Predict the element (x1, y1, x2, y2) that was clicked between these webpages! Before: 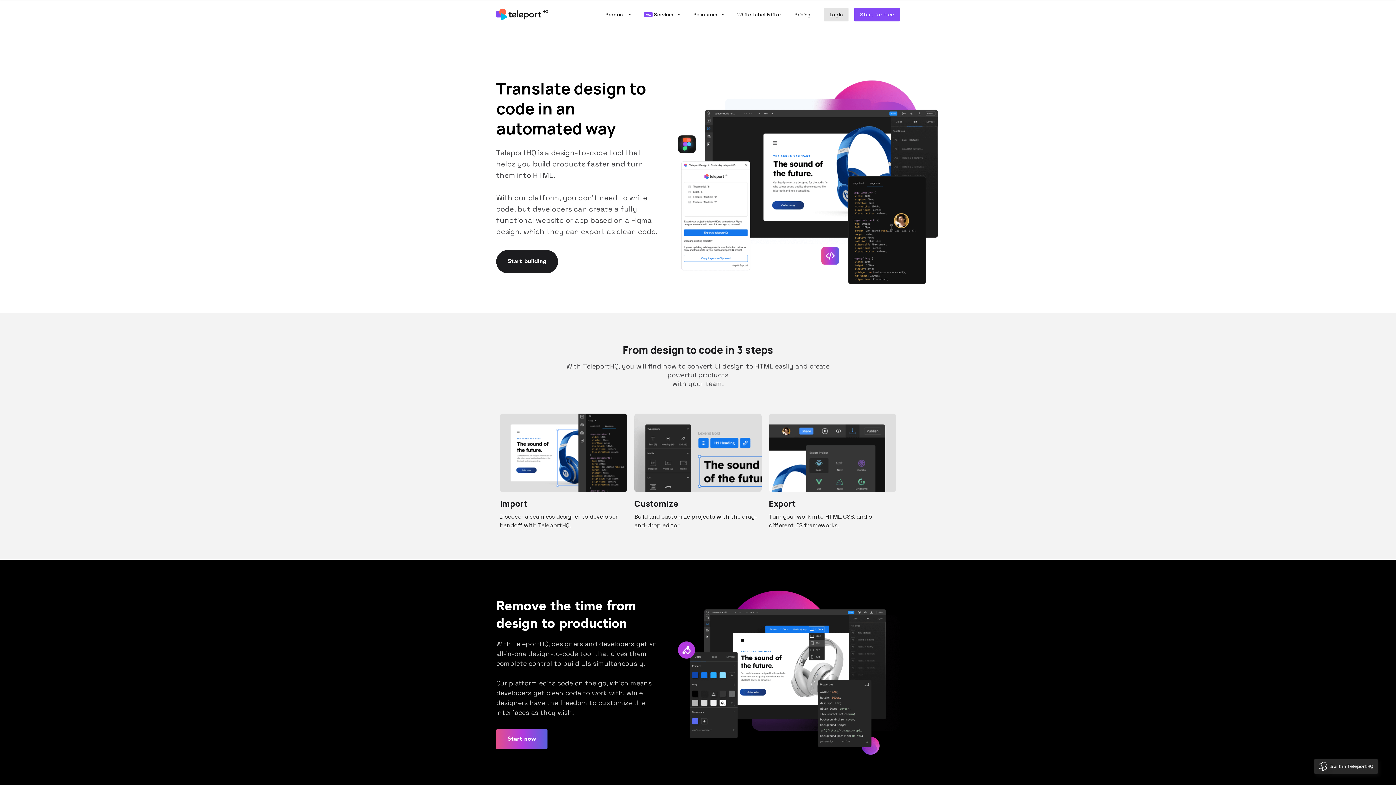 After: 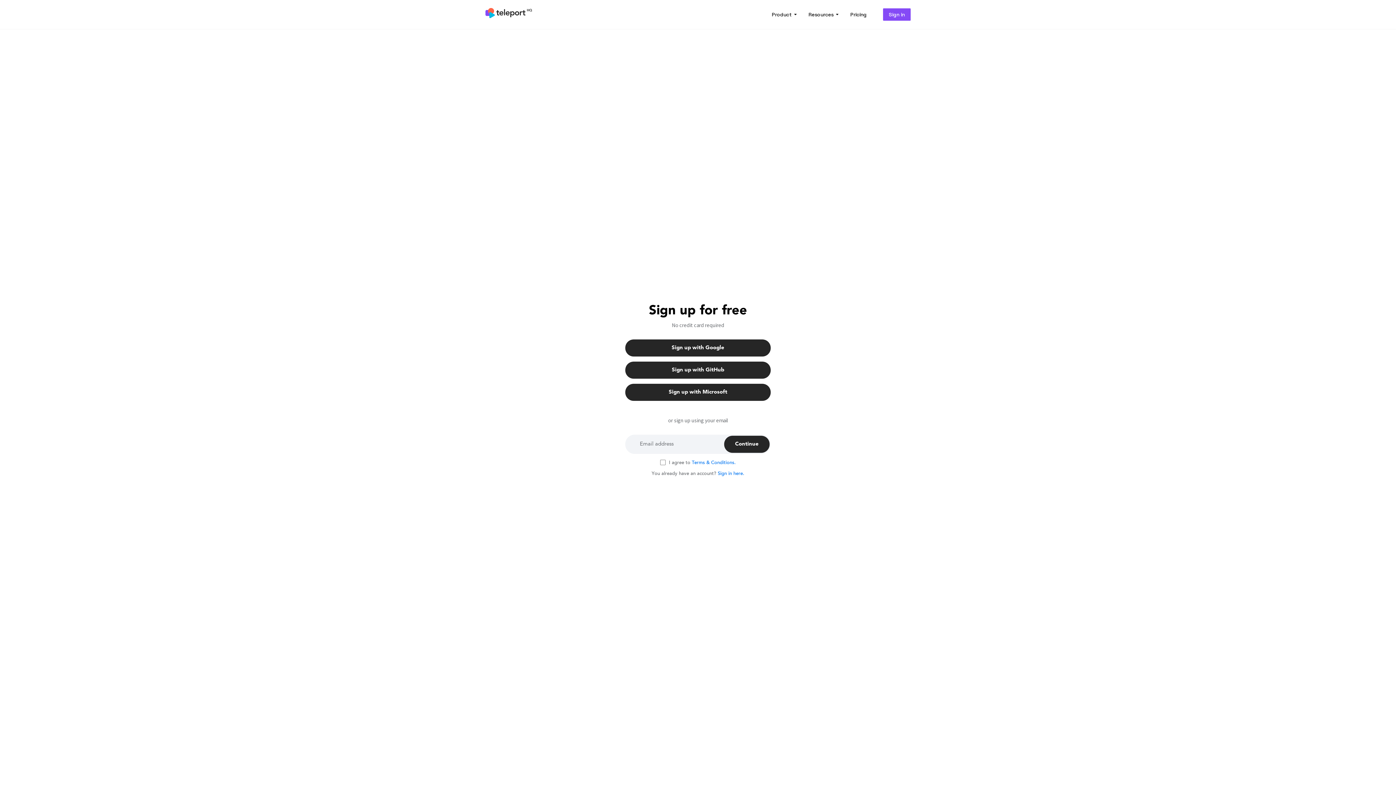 Action: bbox: (496, 250, 558, 273) label: Start building